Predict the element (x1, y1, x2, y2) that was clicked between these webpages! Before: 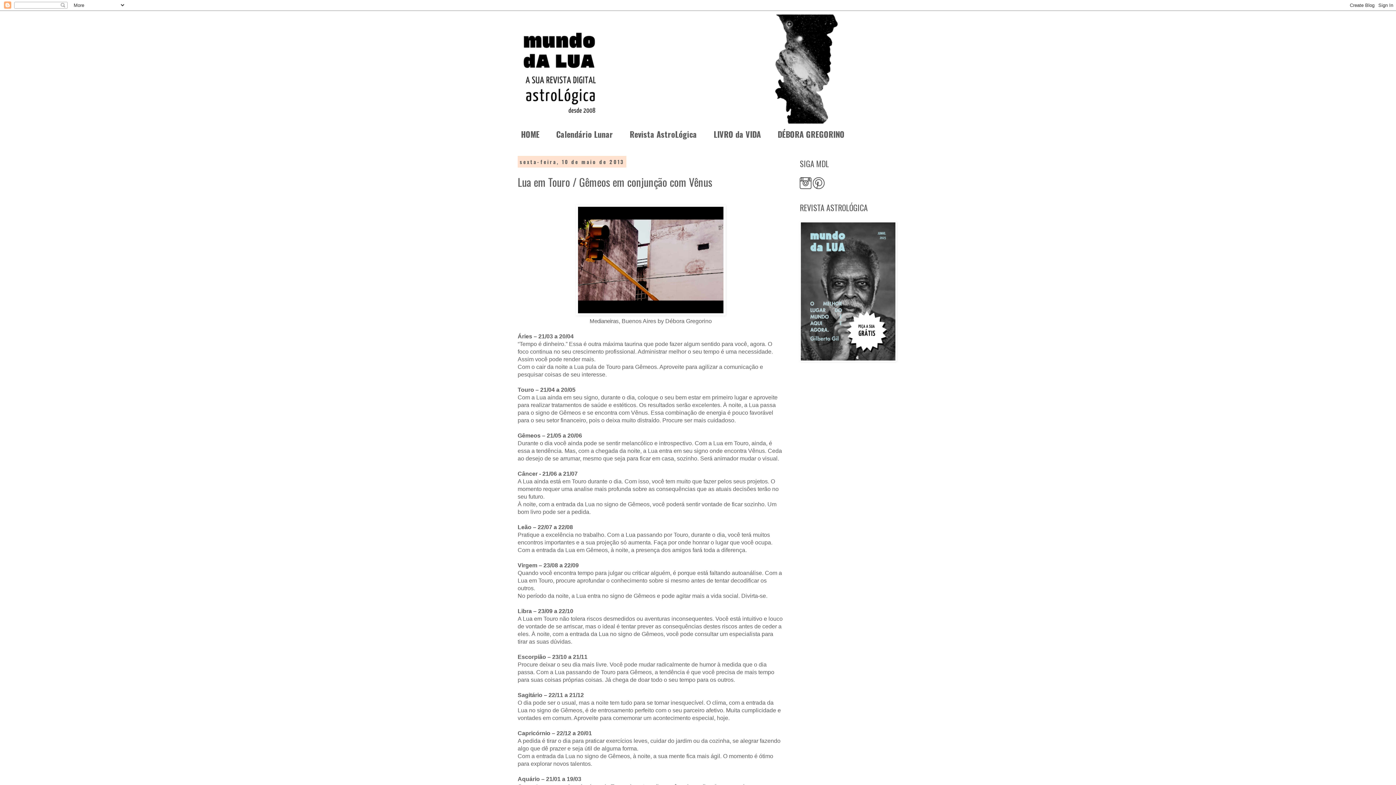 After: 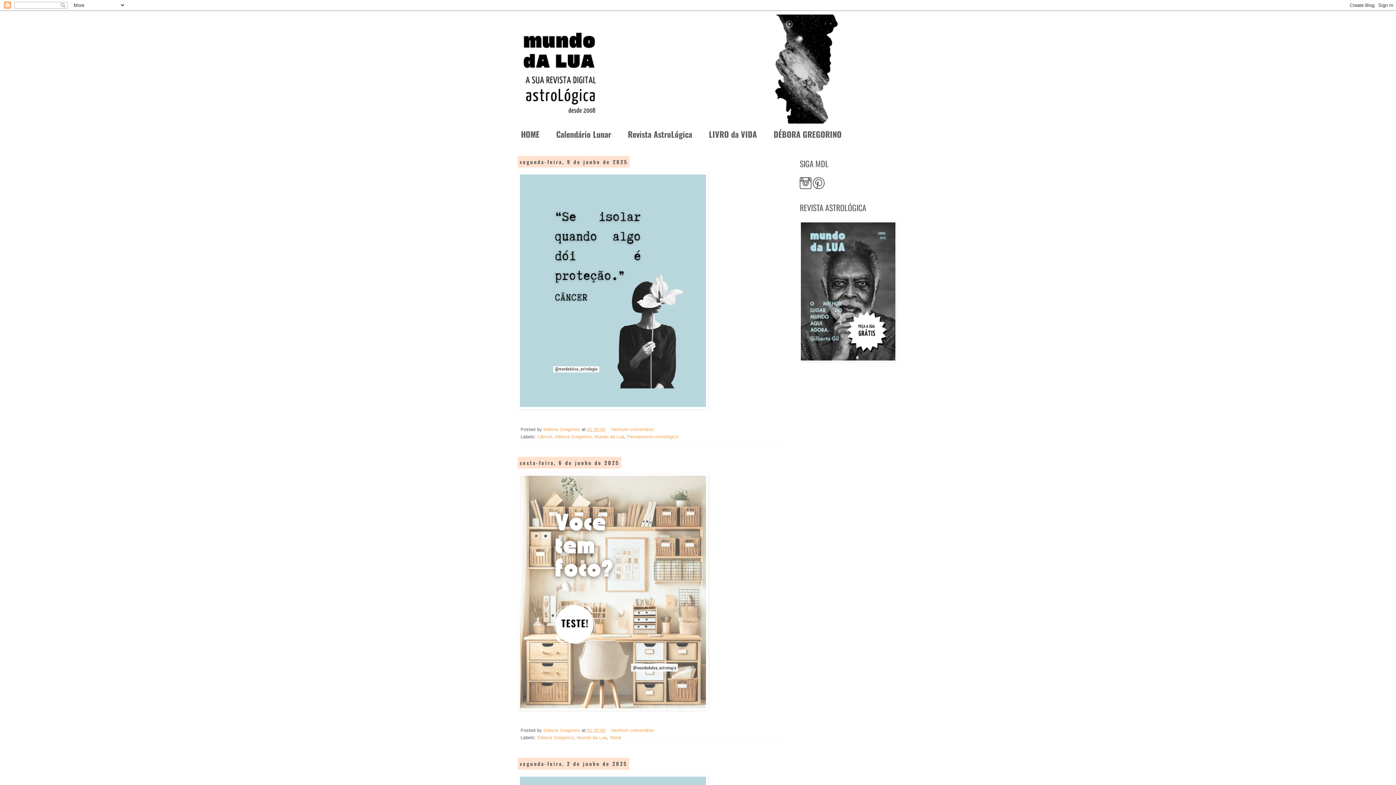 Action: bbox: (512, 14, 883, 123)